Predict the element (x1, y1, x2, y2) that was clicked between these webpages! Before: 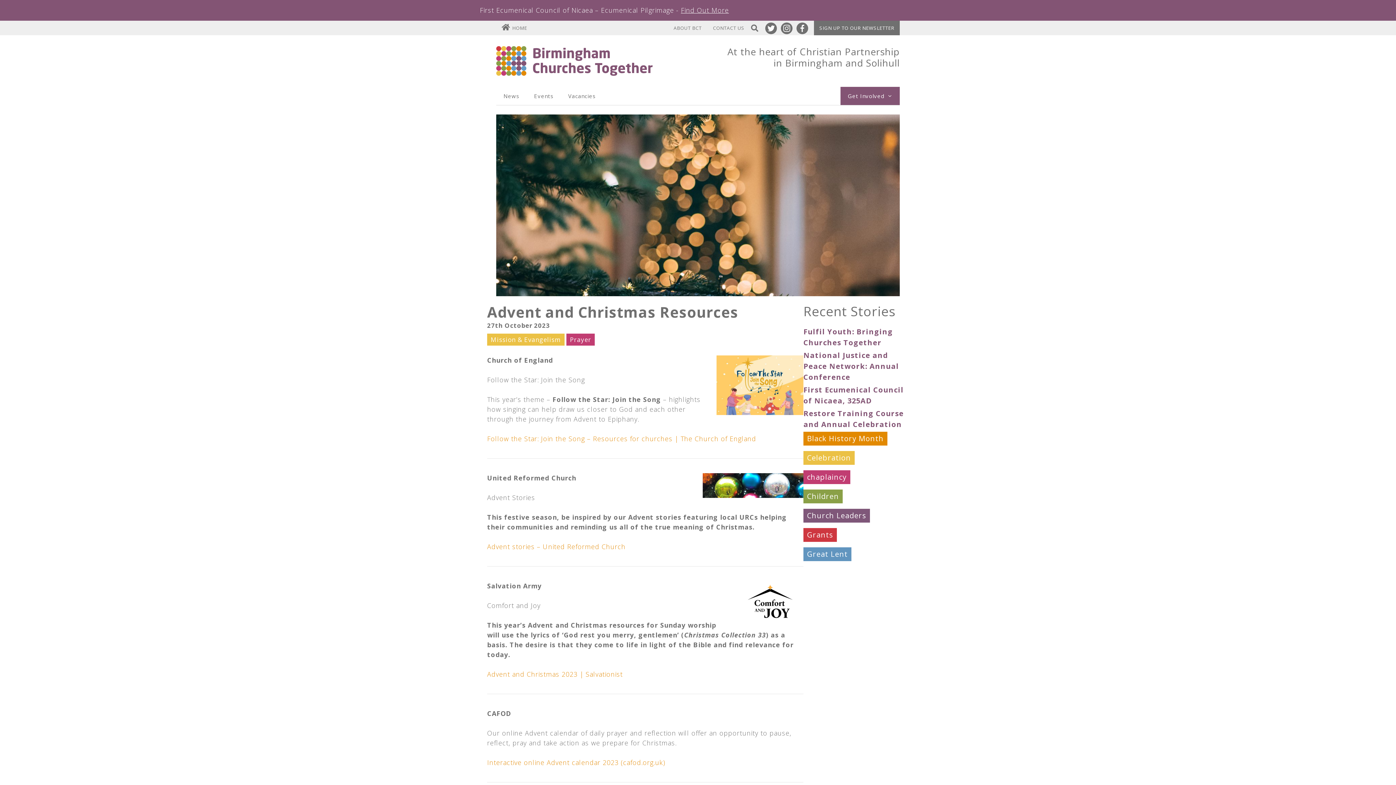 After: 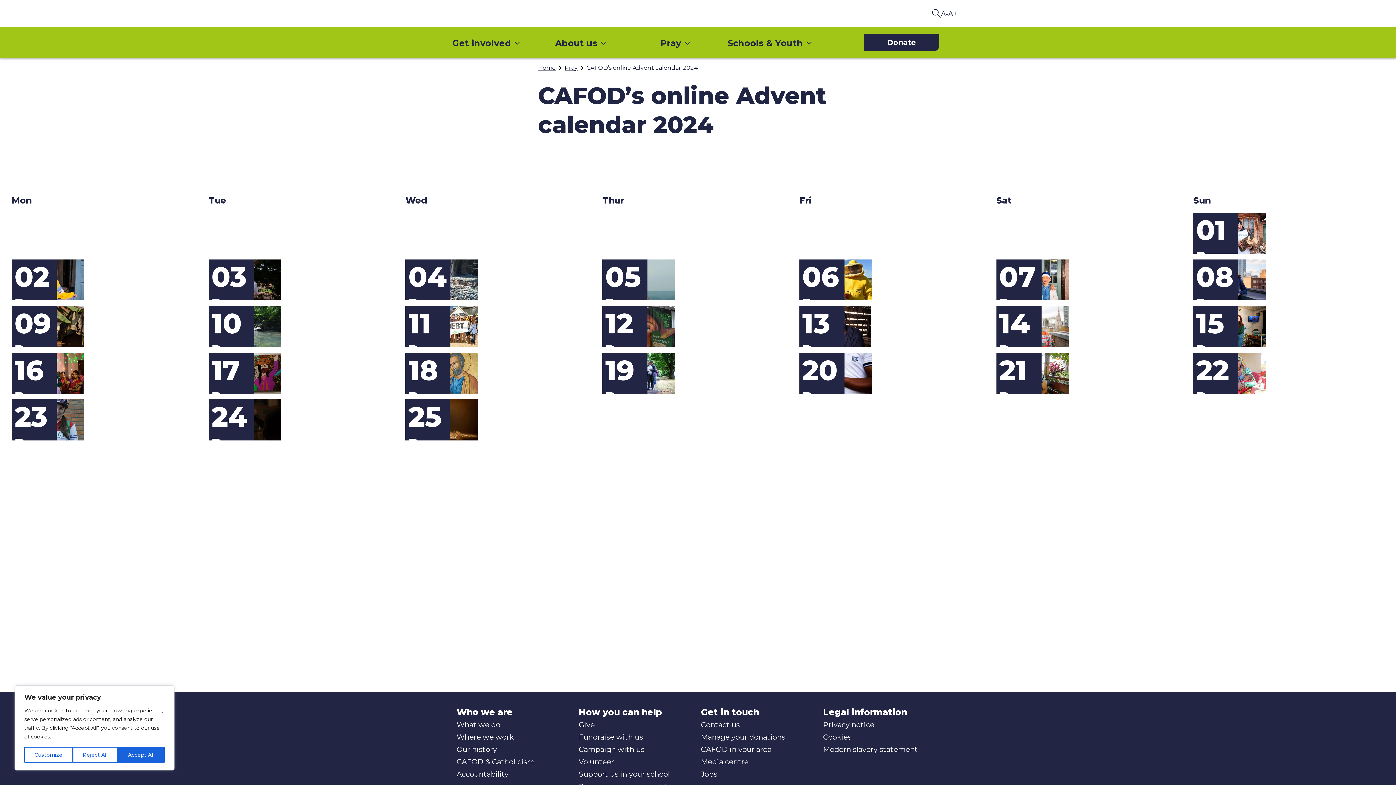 Action: bbox: (487, 758, 665, 767) label: Interactive online Advent calendar 2023 (cafod.org.uk)